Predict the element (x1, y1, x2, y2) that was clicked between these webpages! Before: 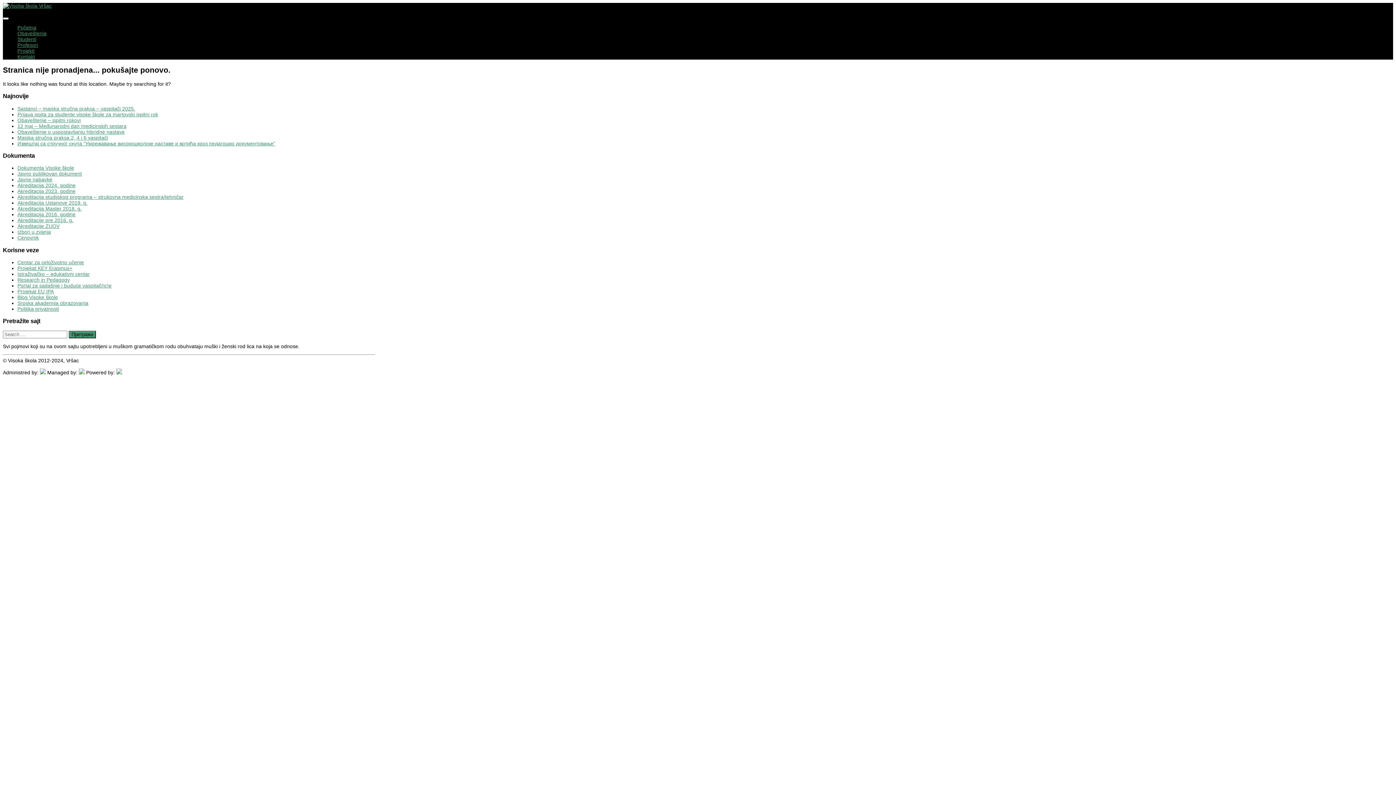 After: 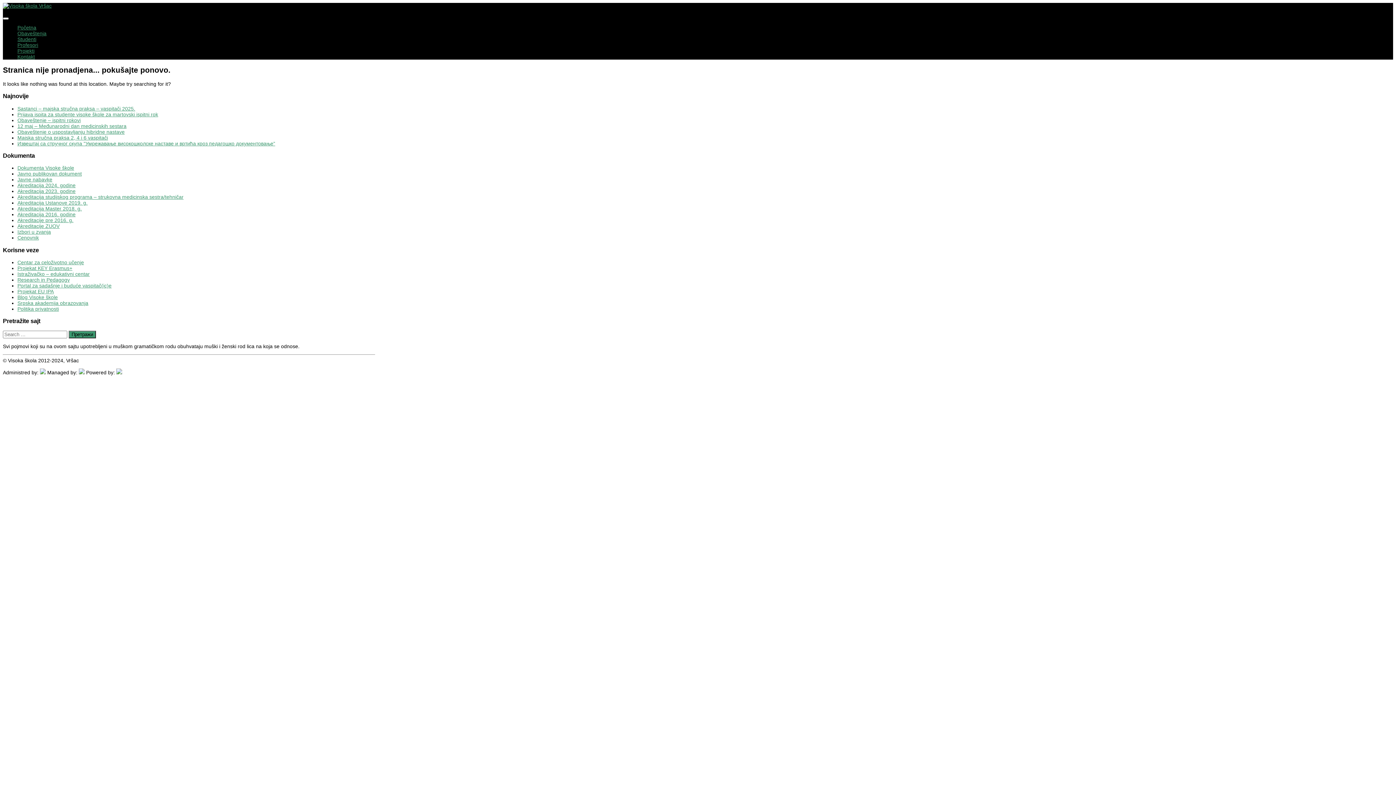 Action: bbox: (116, 369, 122, 375)